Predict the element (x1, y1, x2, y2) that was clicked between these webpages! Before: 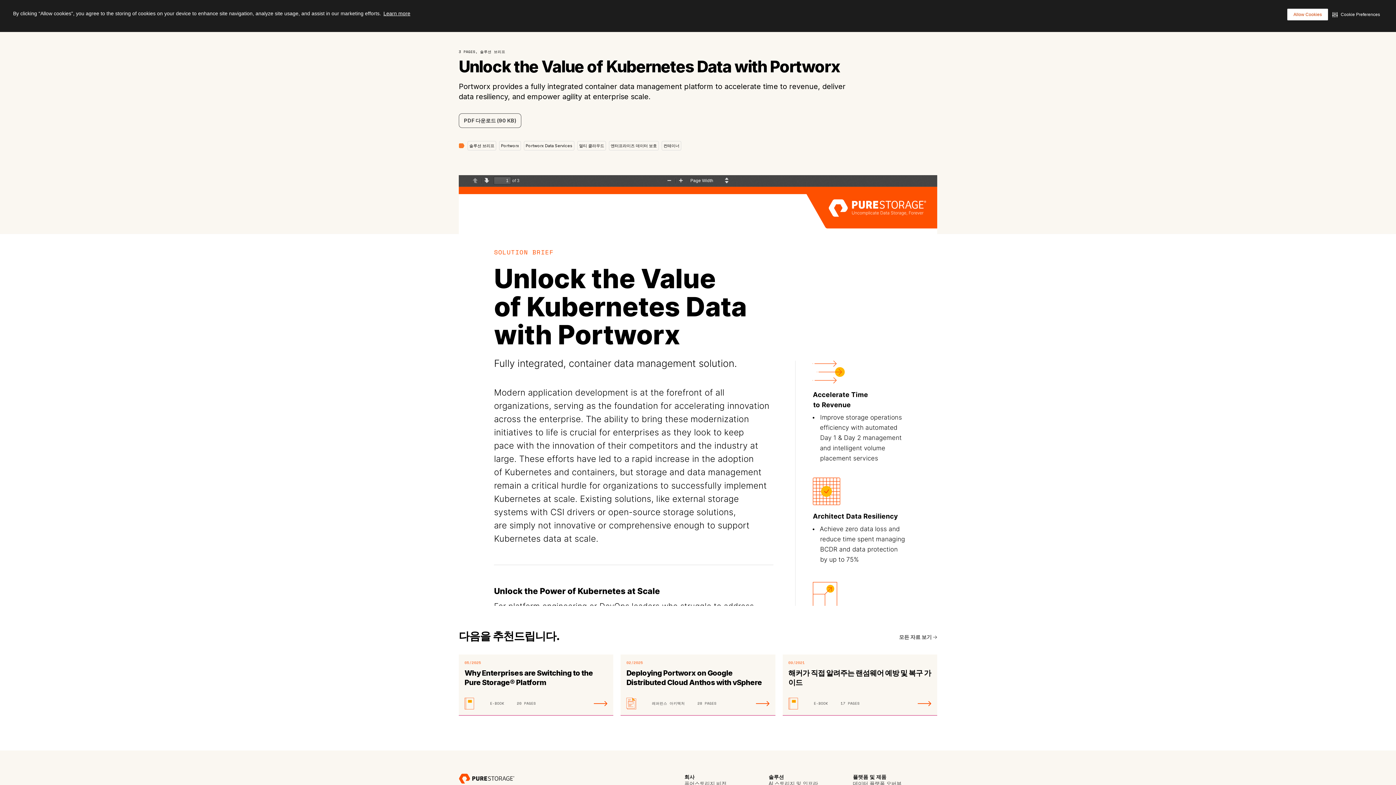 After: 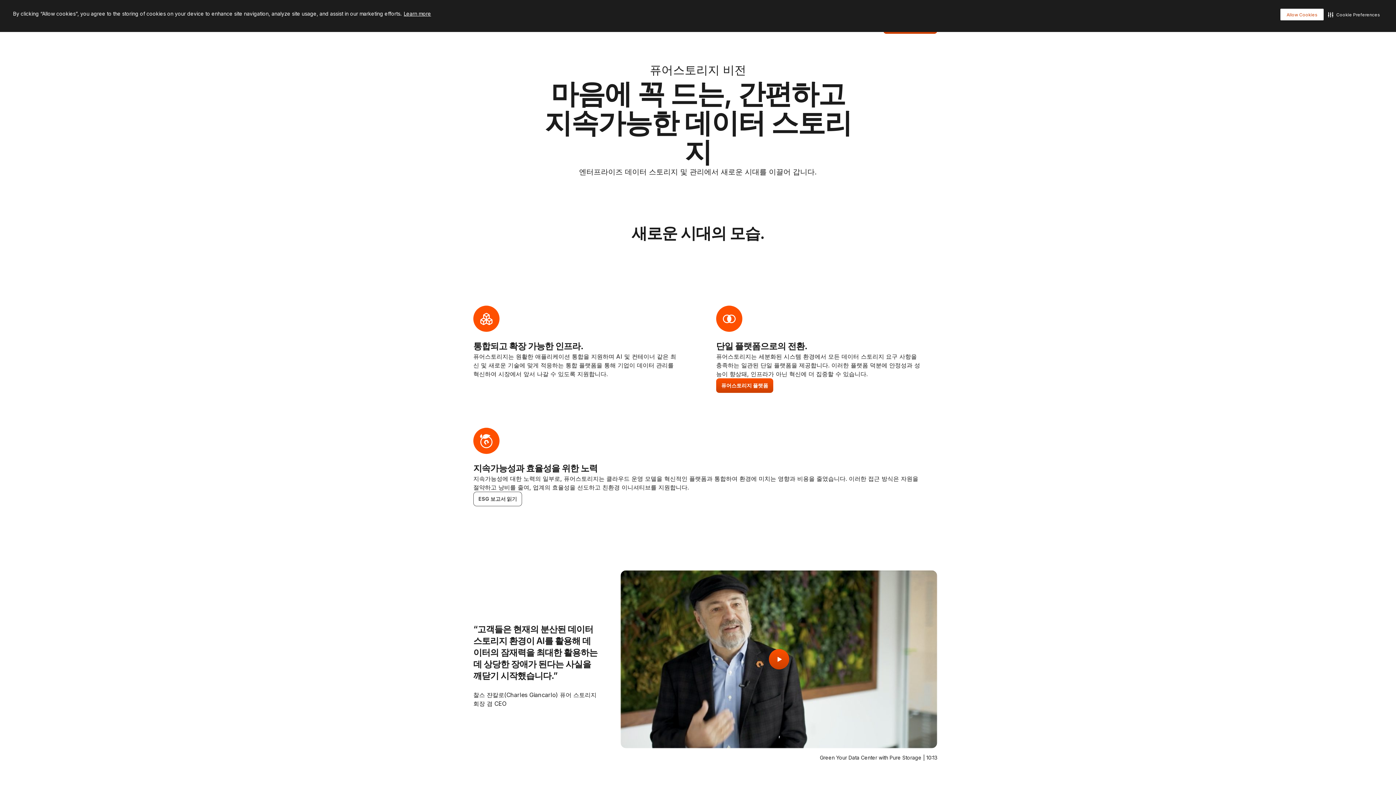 Action: bbox: (684, 780, 726, 788) label: 퓨어스토리지 비전